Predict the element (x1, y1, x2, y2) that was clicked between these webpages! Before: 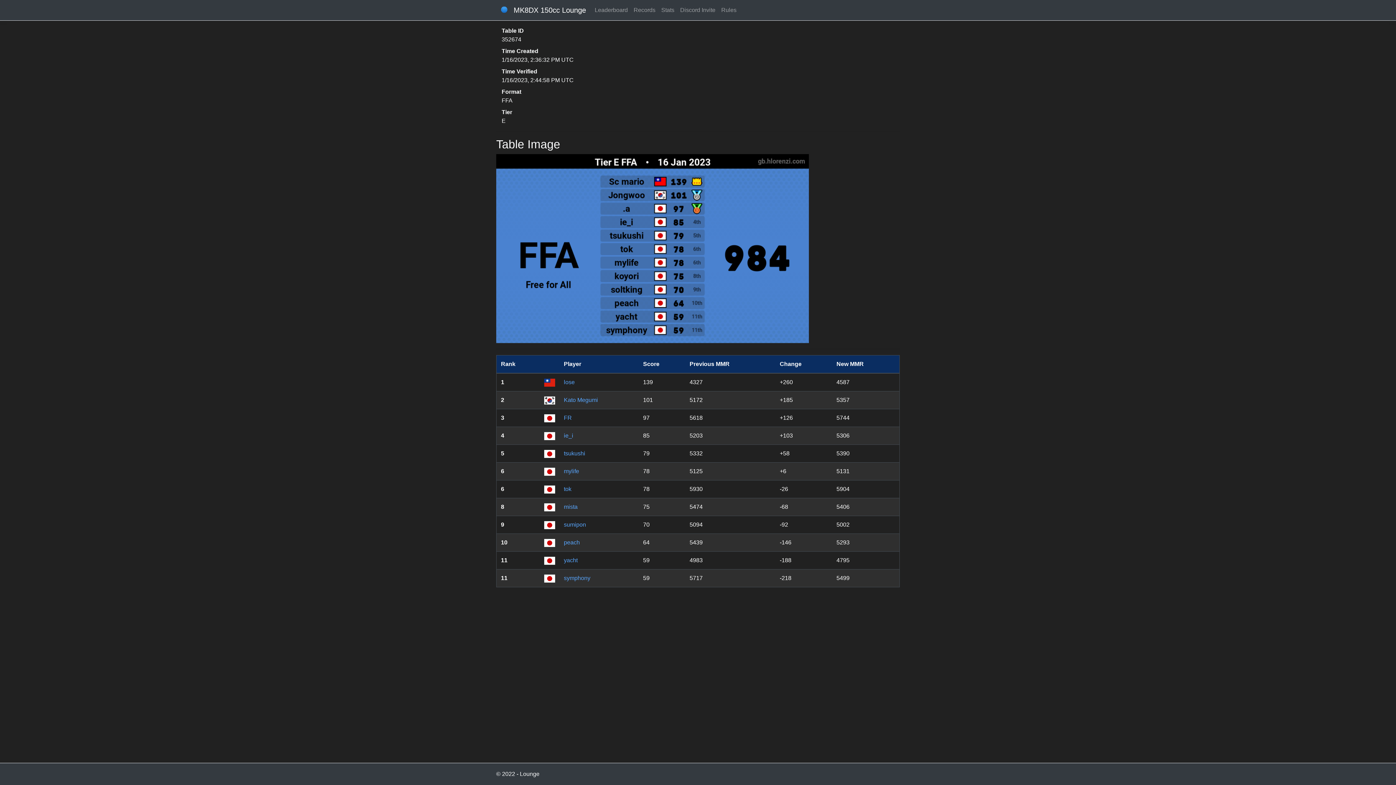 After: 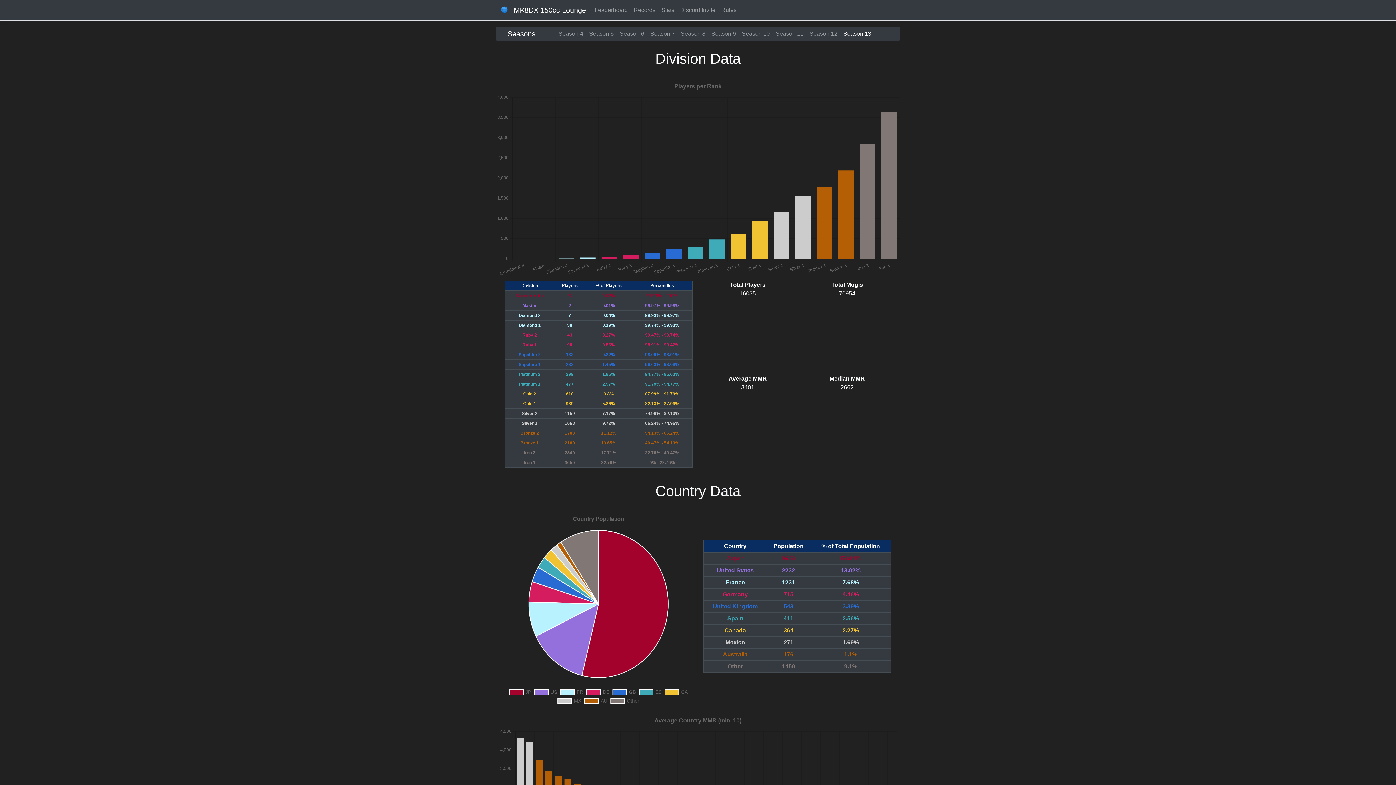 Action: bbox: (658, 2, 677, 17) label: Stats